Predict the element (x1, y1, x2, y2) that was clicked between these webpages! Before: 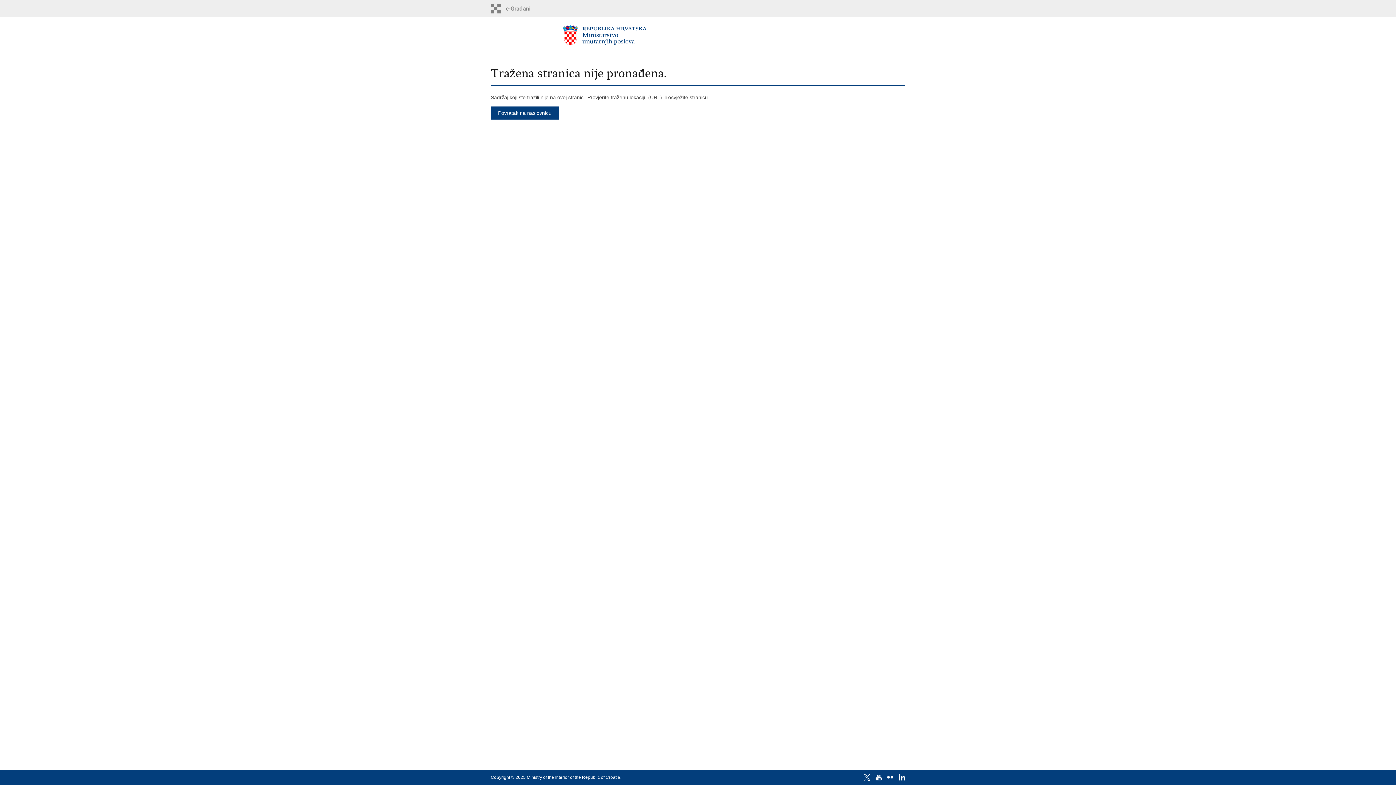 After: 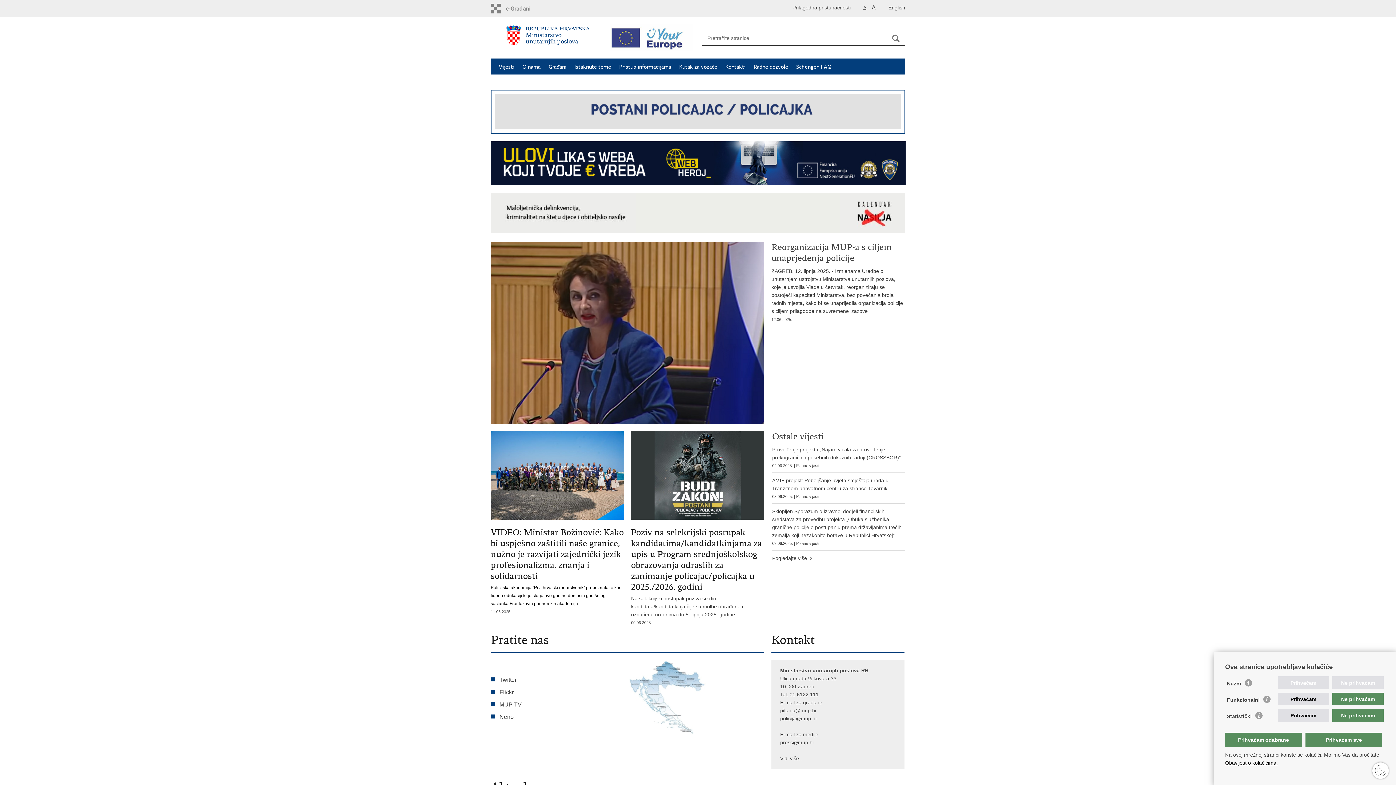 Action: bbox: (490, 25, 718, 51)